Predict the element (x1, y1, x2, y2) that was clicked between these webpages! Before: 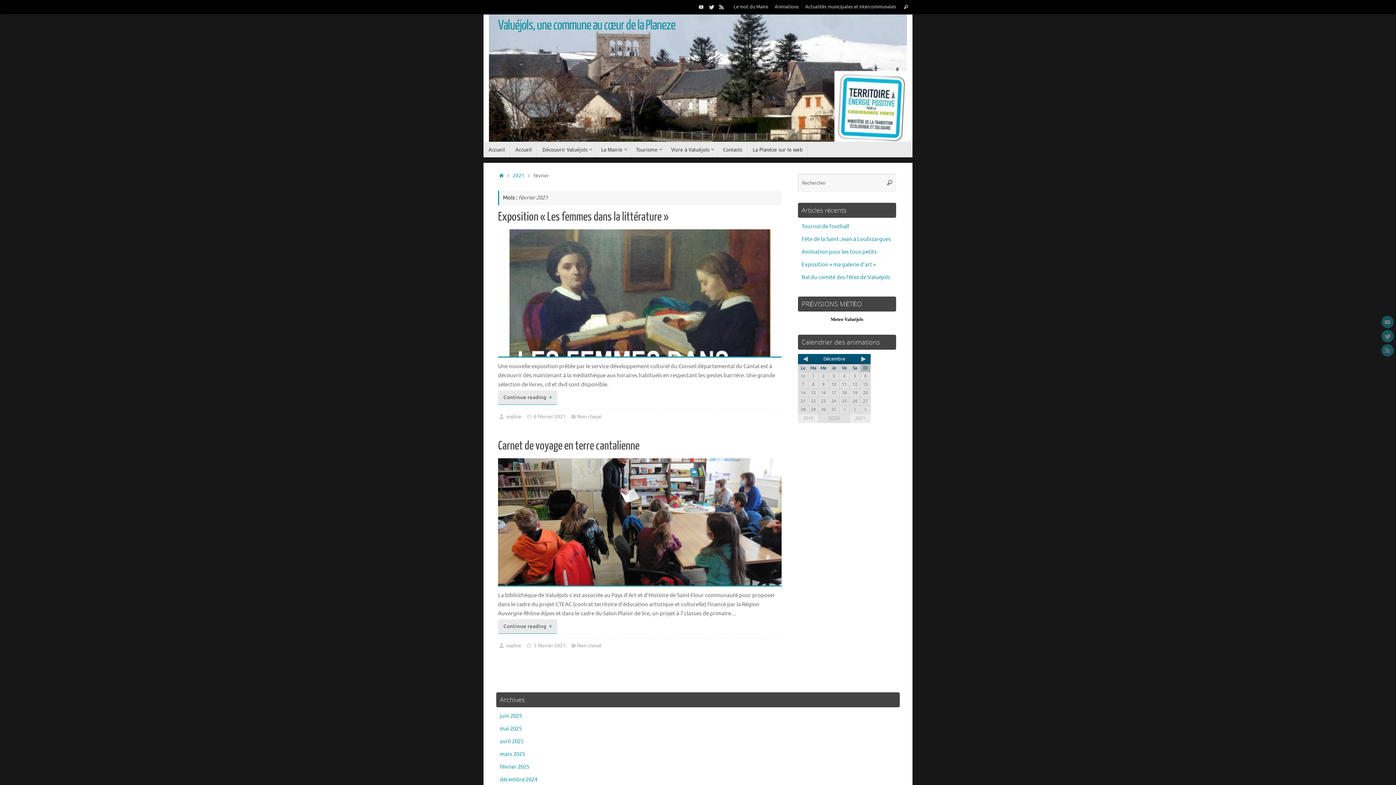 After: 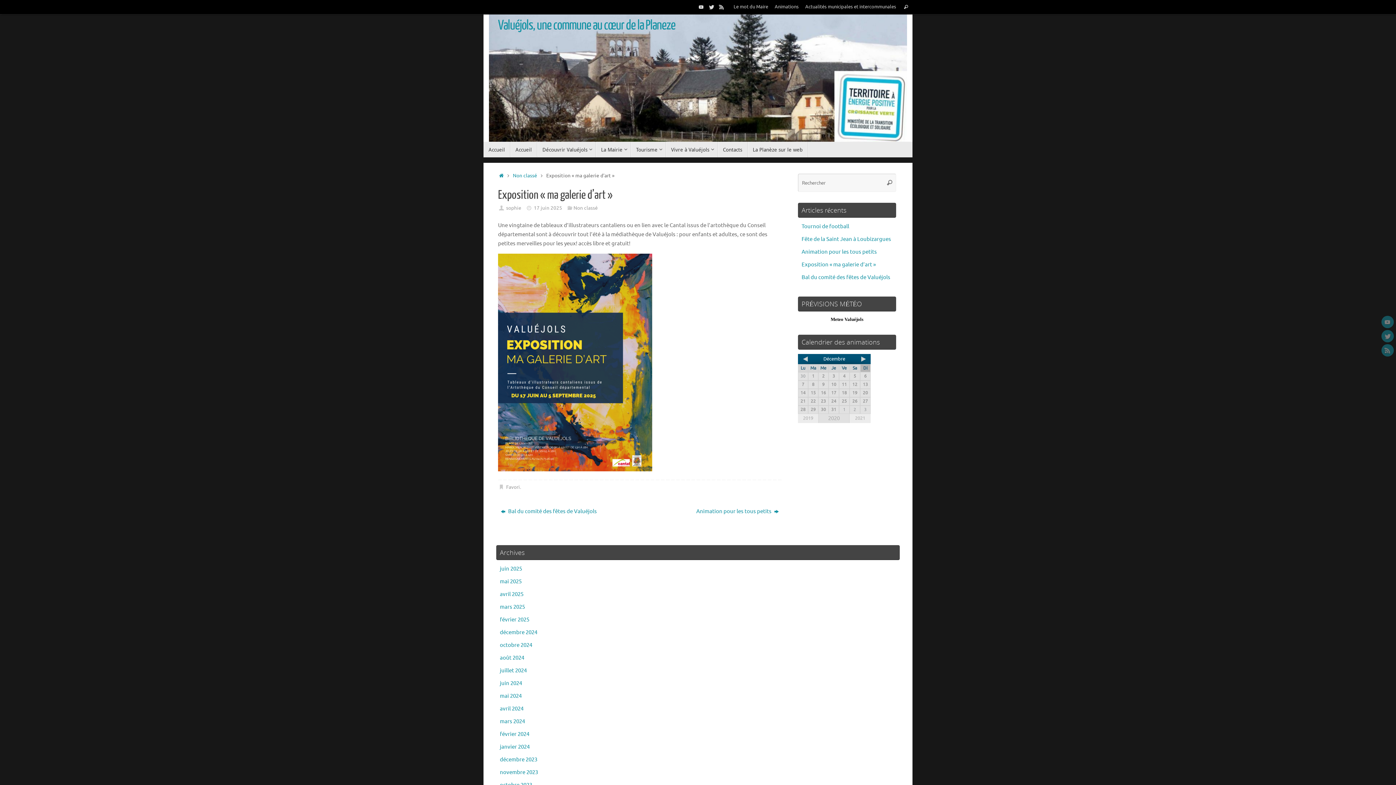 Action: label: Exposition « ma galerie d’art » bbox: (801, 261, 876, 268)